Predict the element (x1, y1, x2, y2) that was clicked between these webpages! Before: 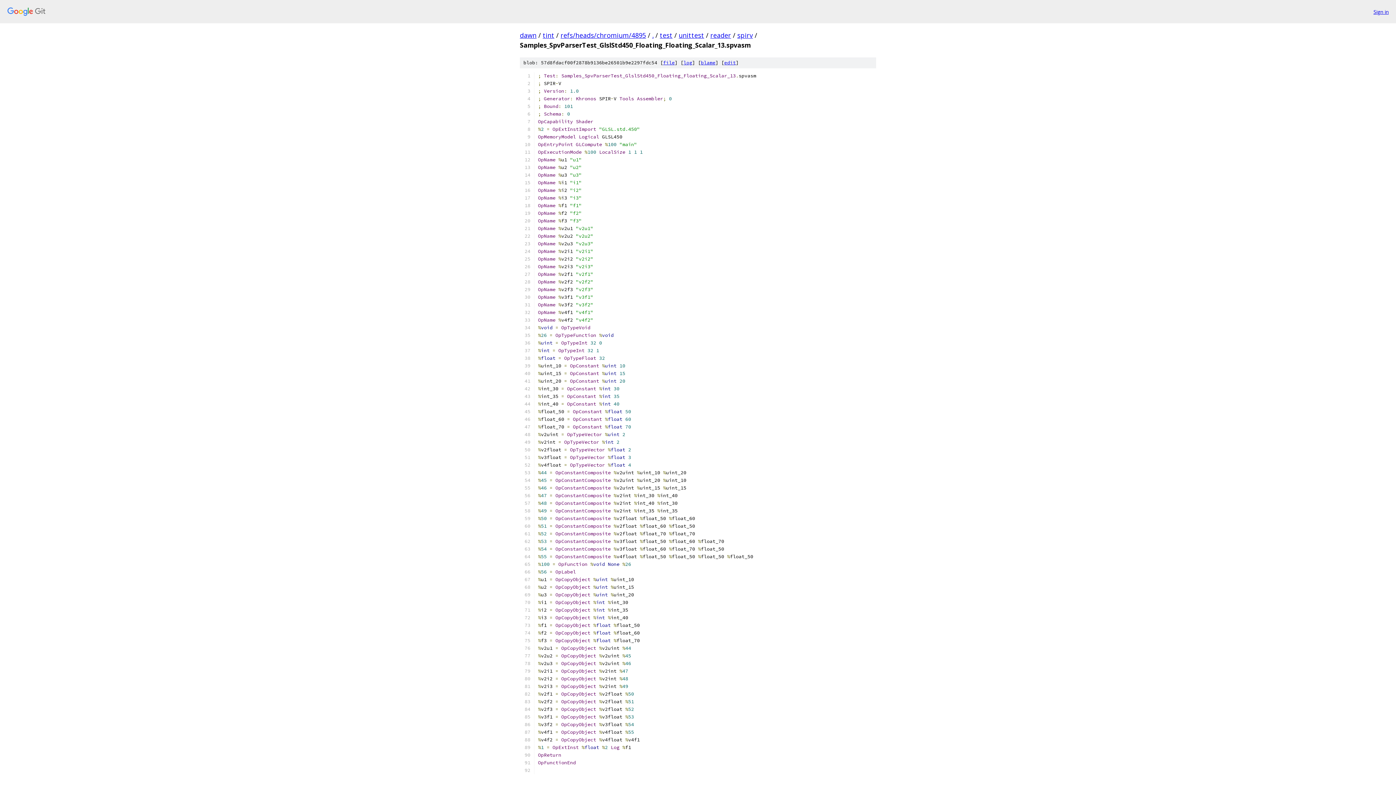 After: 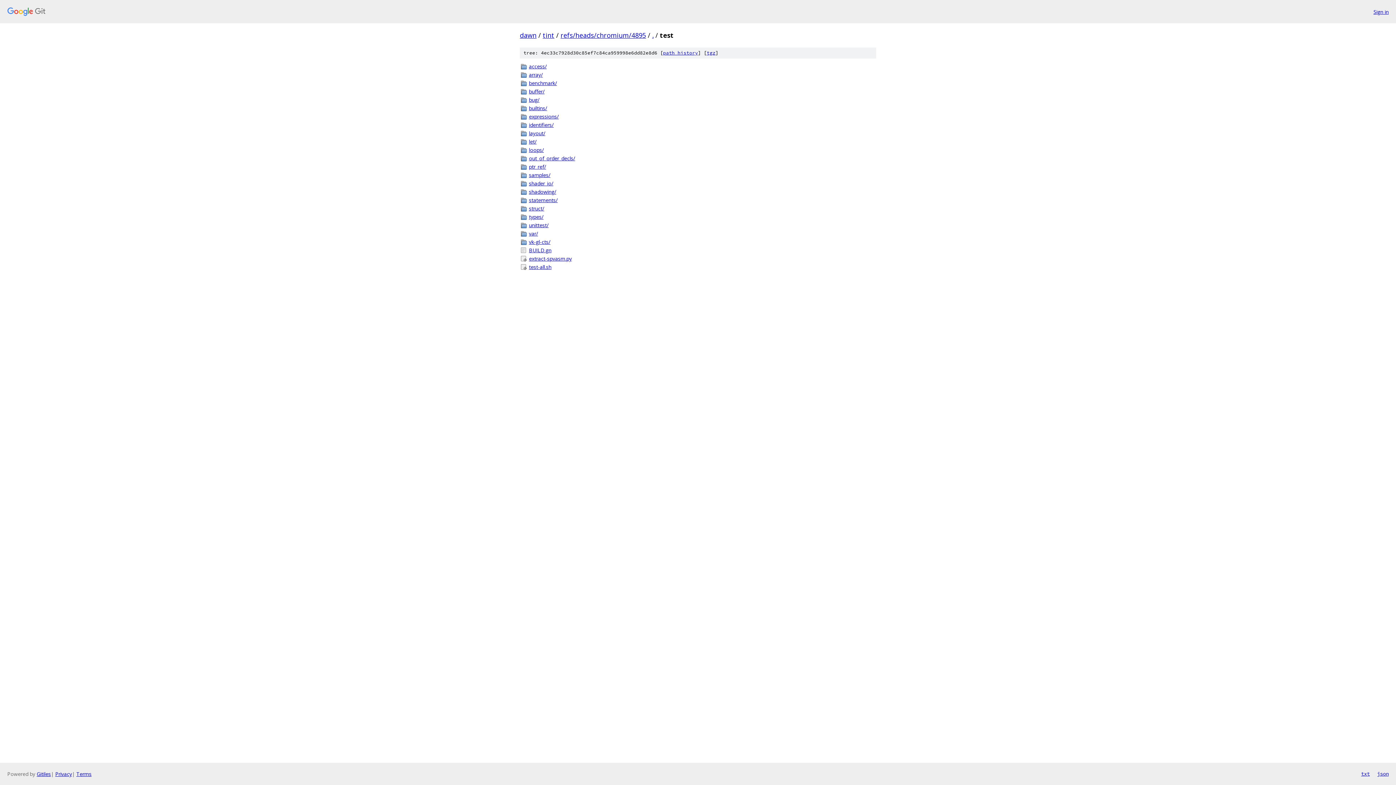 Action: bbox: (660, 30, 672, 39) label: test